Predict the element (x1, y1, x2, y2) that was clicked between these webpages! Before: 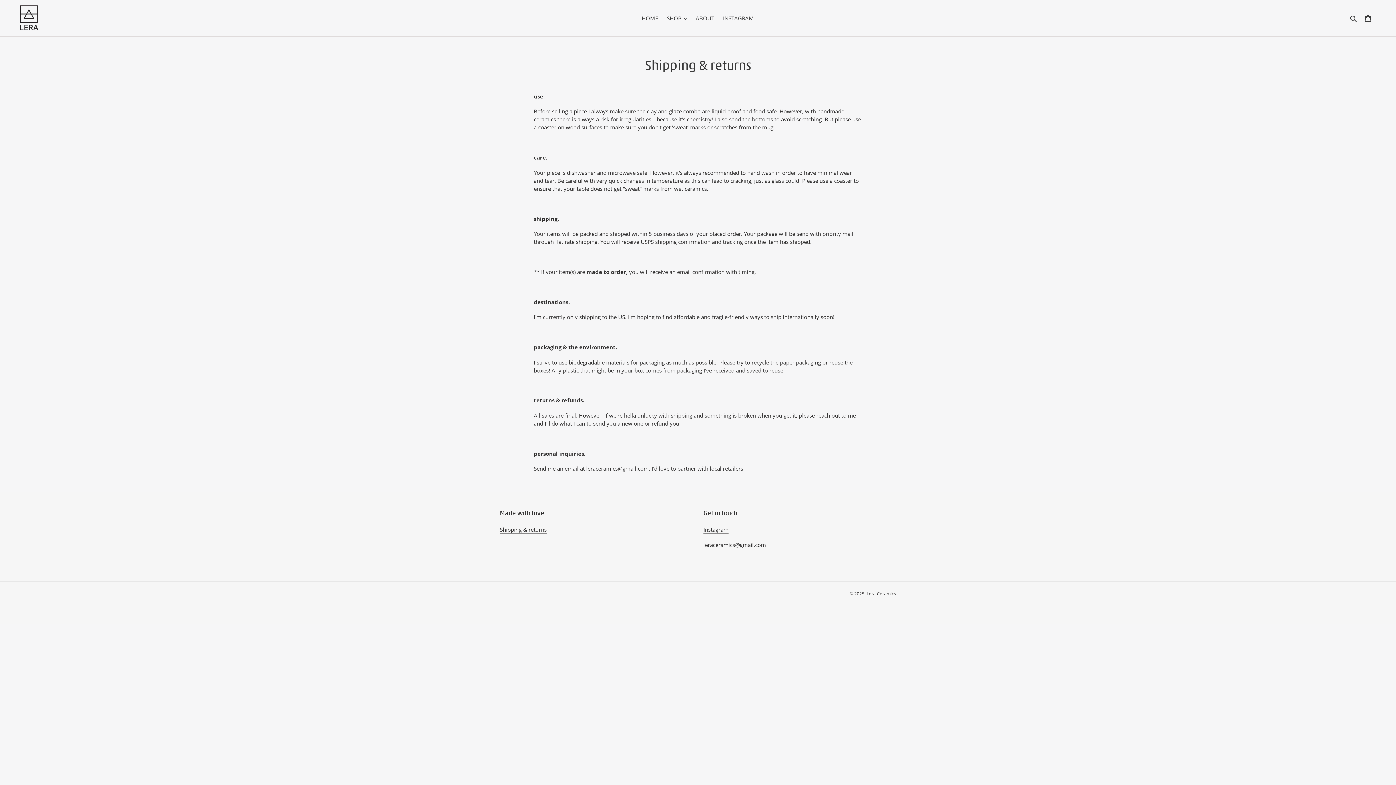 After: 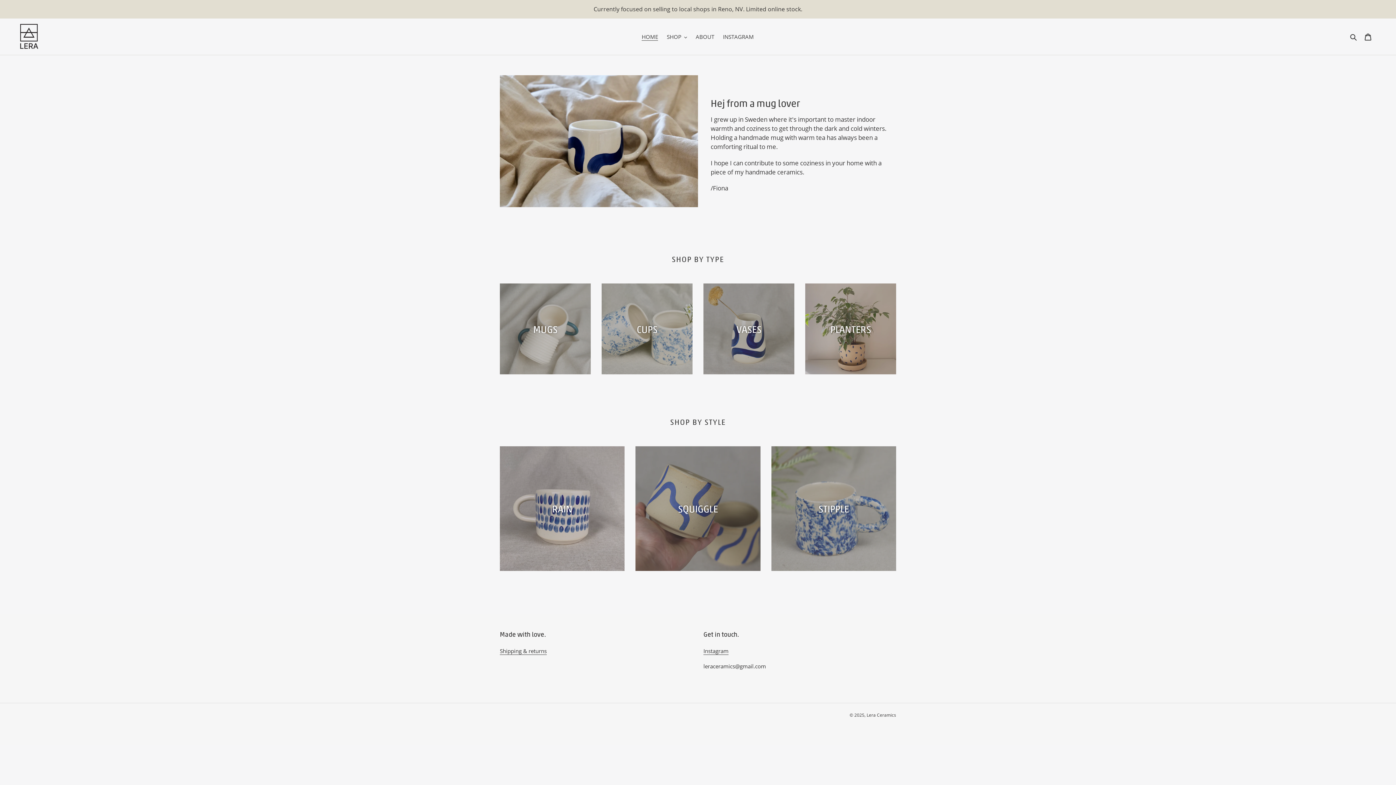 Action: bbox: (20, 5, 38, 30)